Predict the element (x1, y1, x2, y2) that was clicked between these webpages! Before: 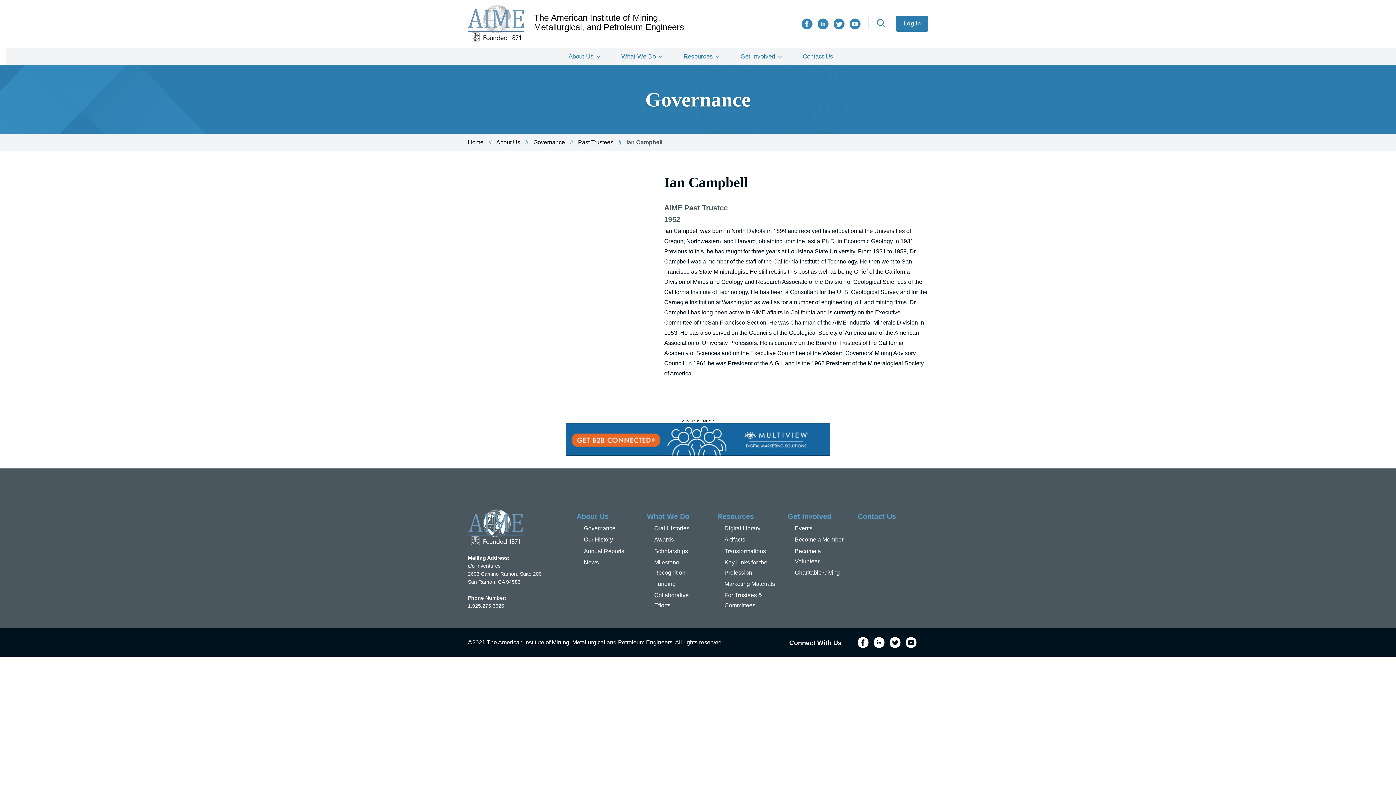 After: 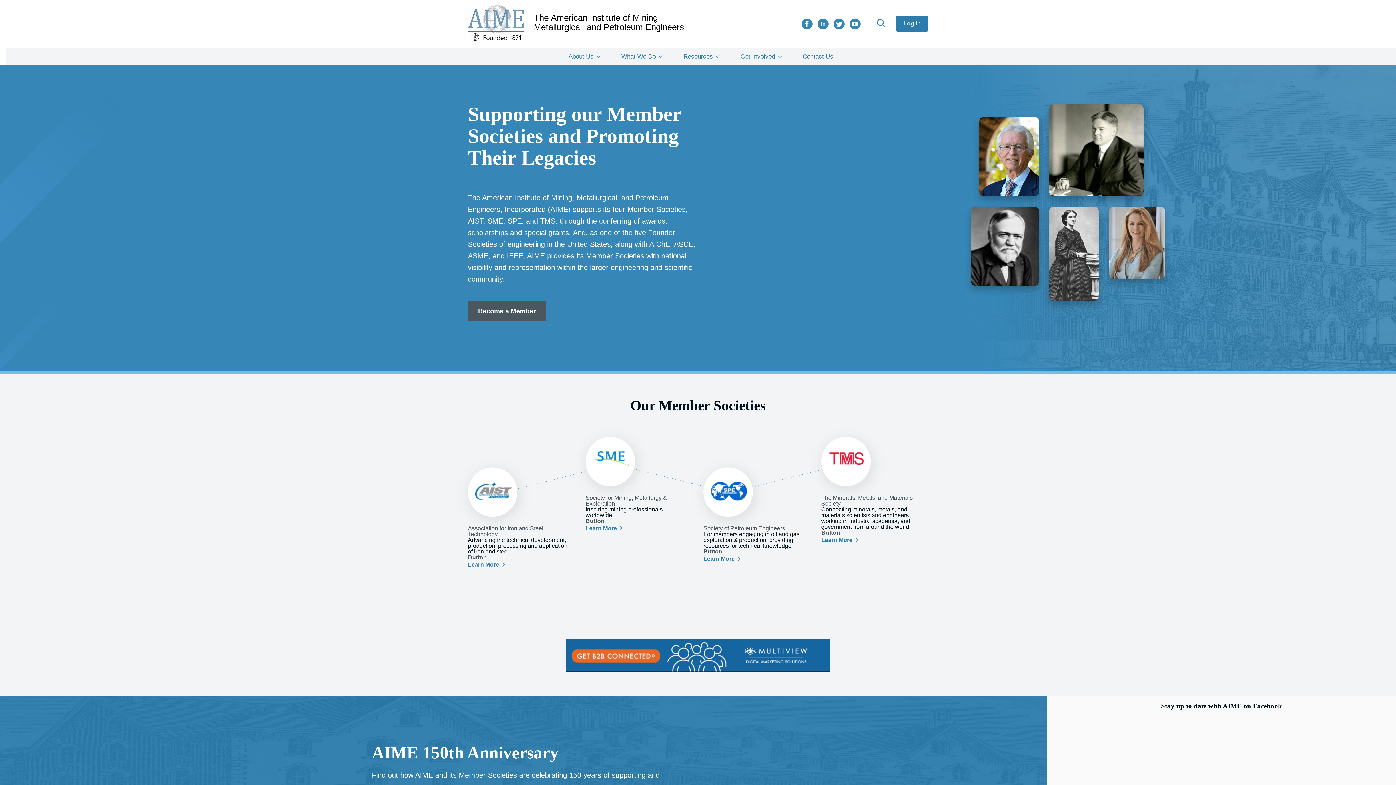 Action: bbox: (468, 139, 483, 145) label: Home